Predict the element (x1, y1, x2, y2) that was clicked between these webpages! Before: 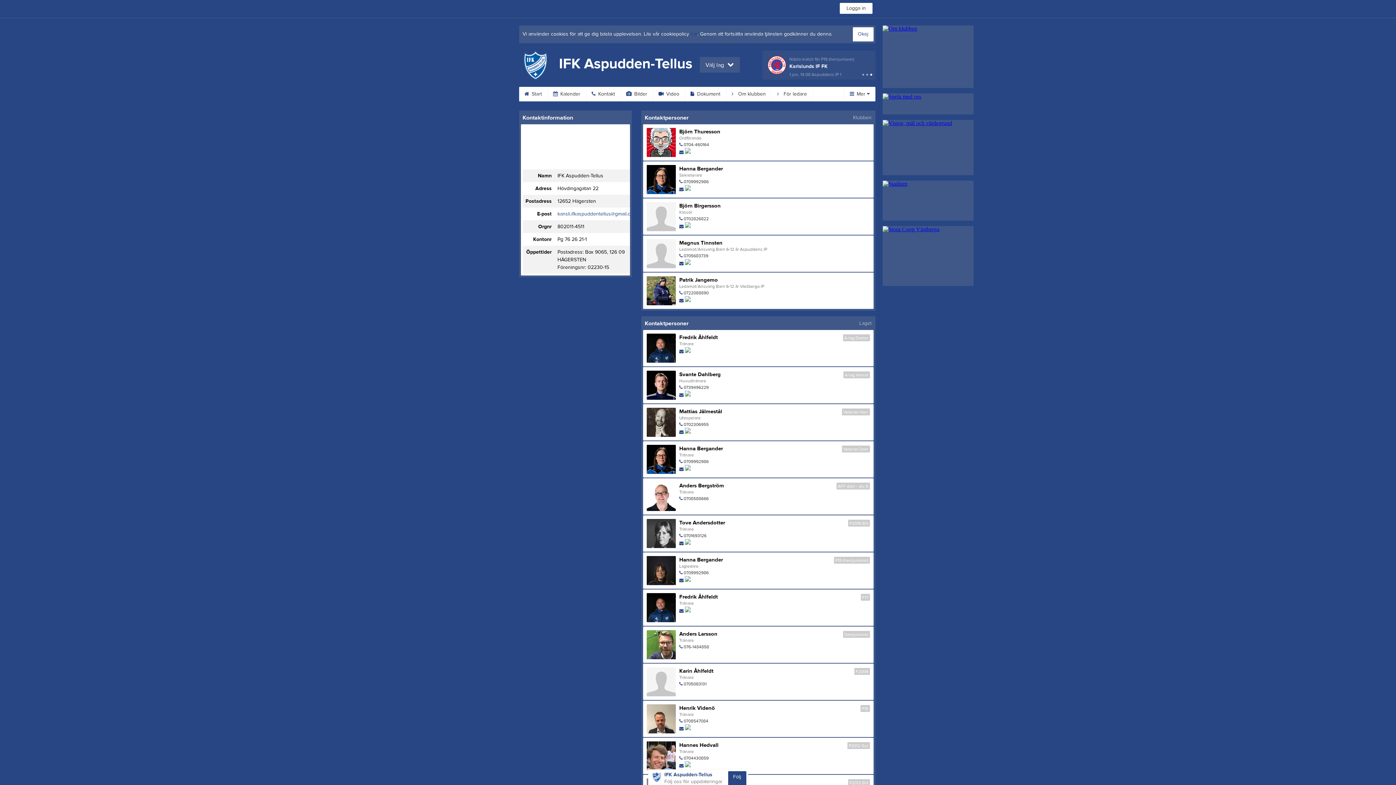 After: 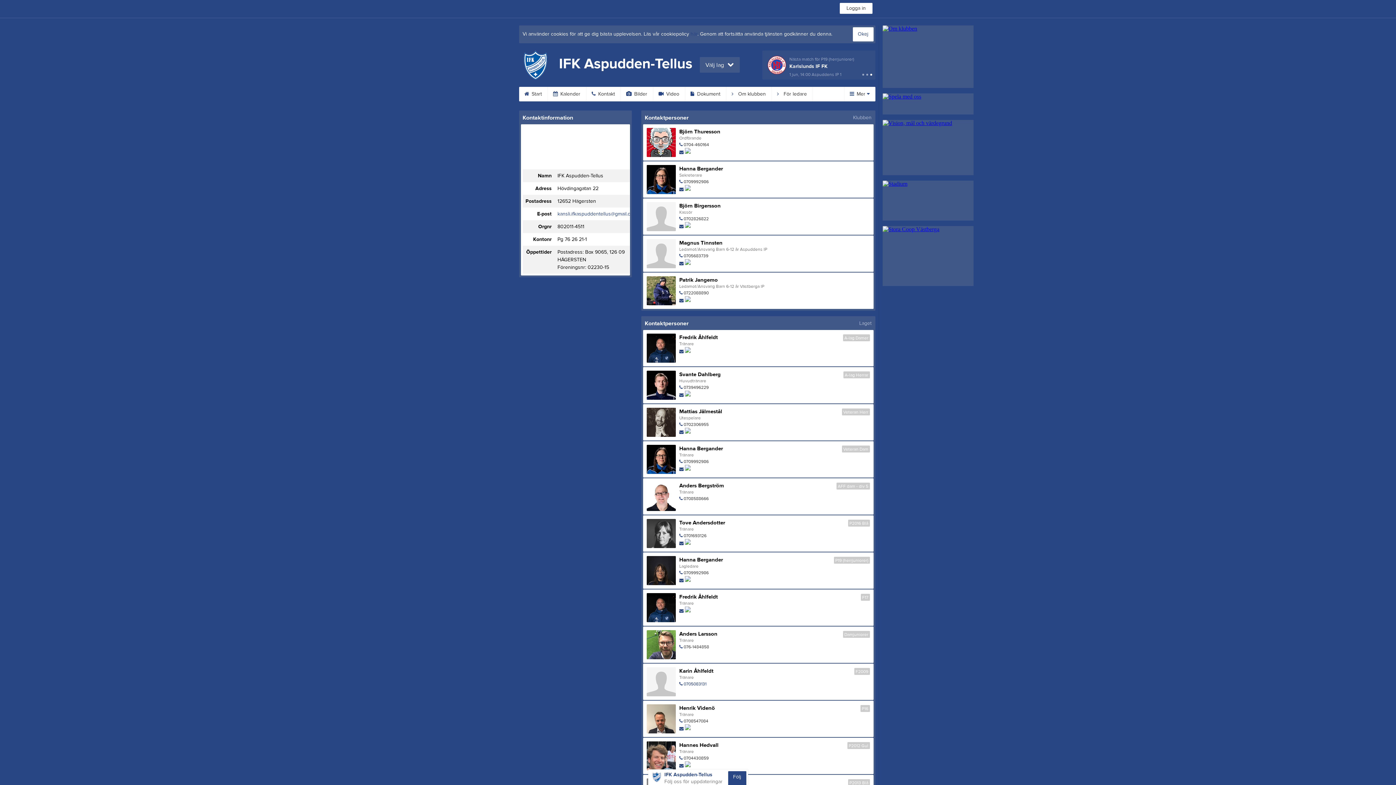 Action: bbox: (683, 681, 706, 687) label: 0705083131